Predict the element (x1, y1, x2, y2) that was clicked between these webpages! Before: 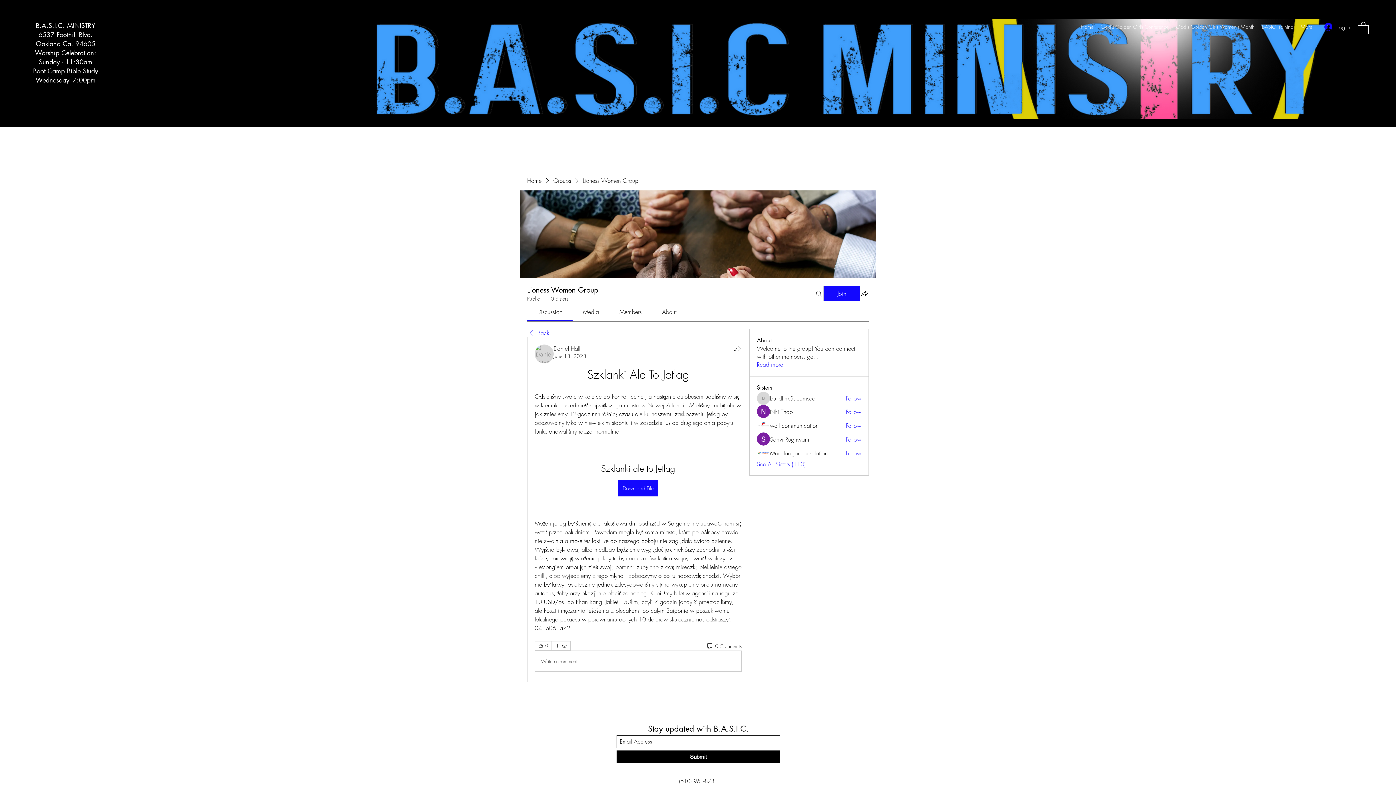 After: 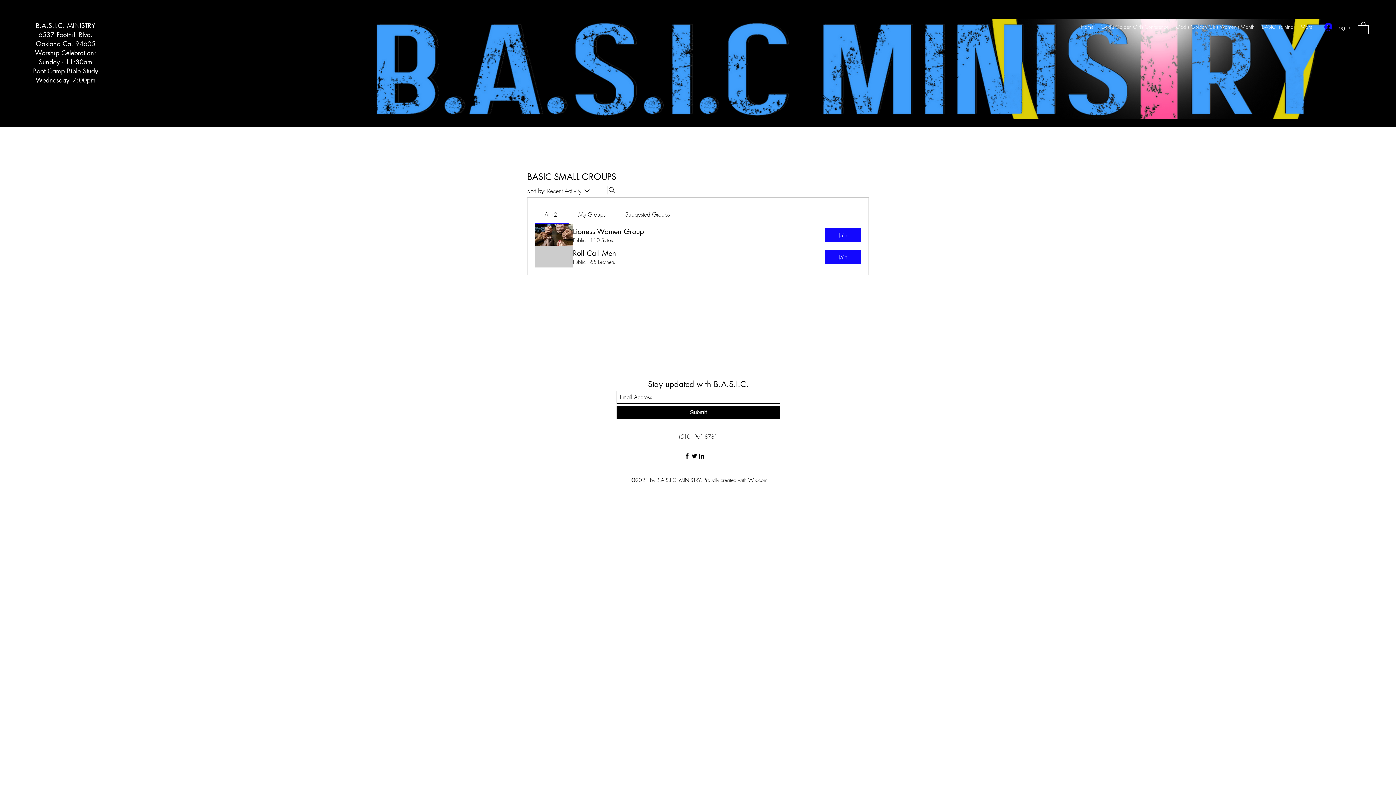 Action: bbox: (553, 176, 571, 184) label: Groups